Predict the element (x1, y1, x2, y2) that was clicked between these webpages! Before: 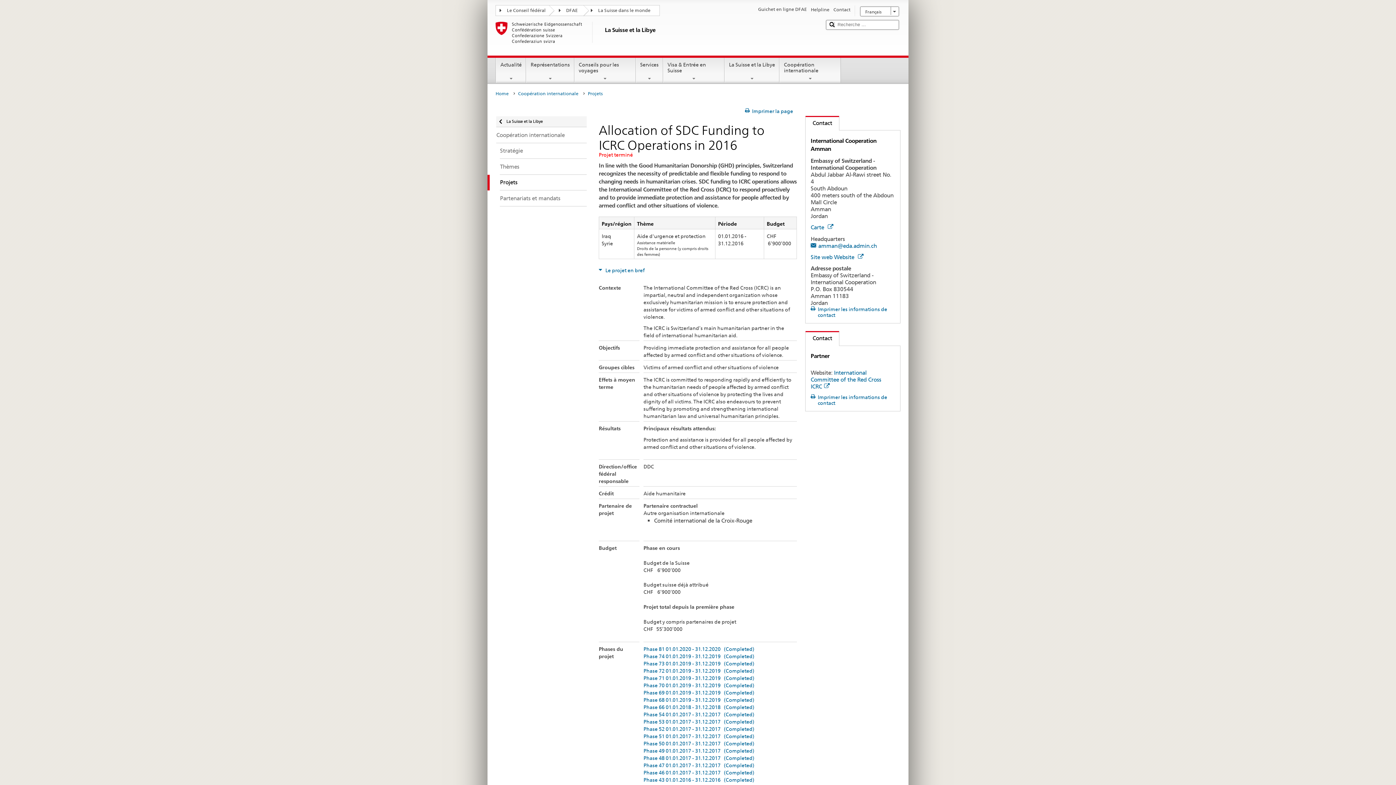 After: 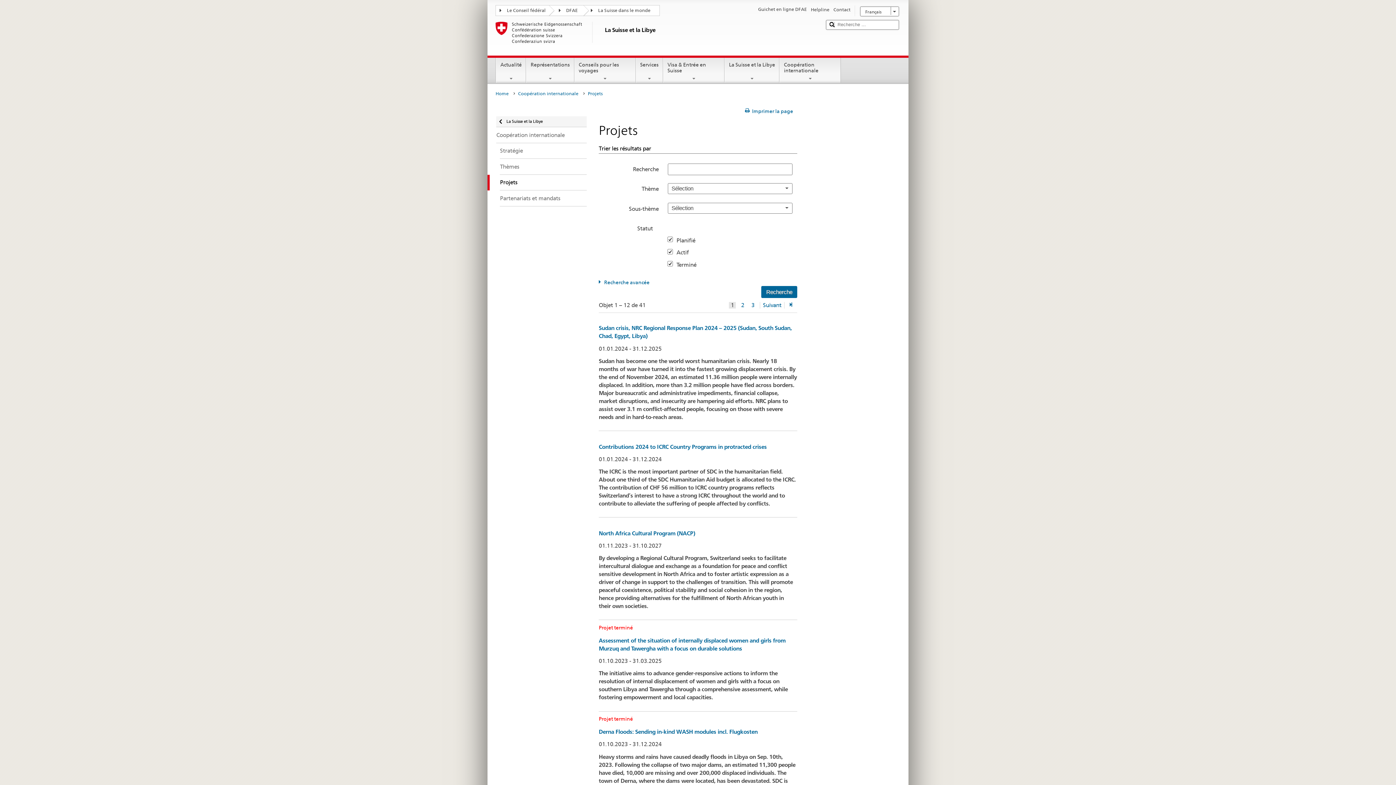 Action: label: Projets bbox: (588, 89, 606, 98)